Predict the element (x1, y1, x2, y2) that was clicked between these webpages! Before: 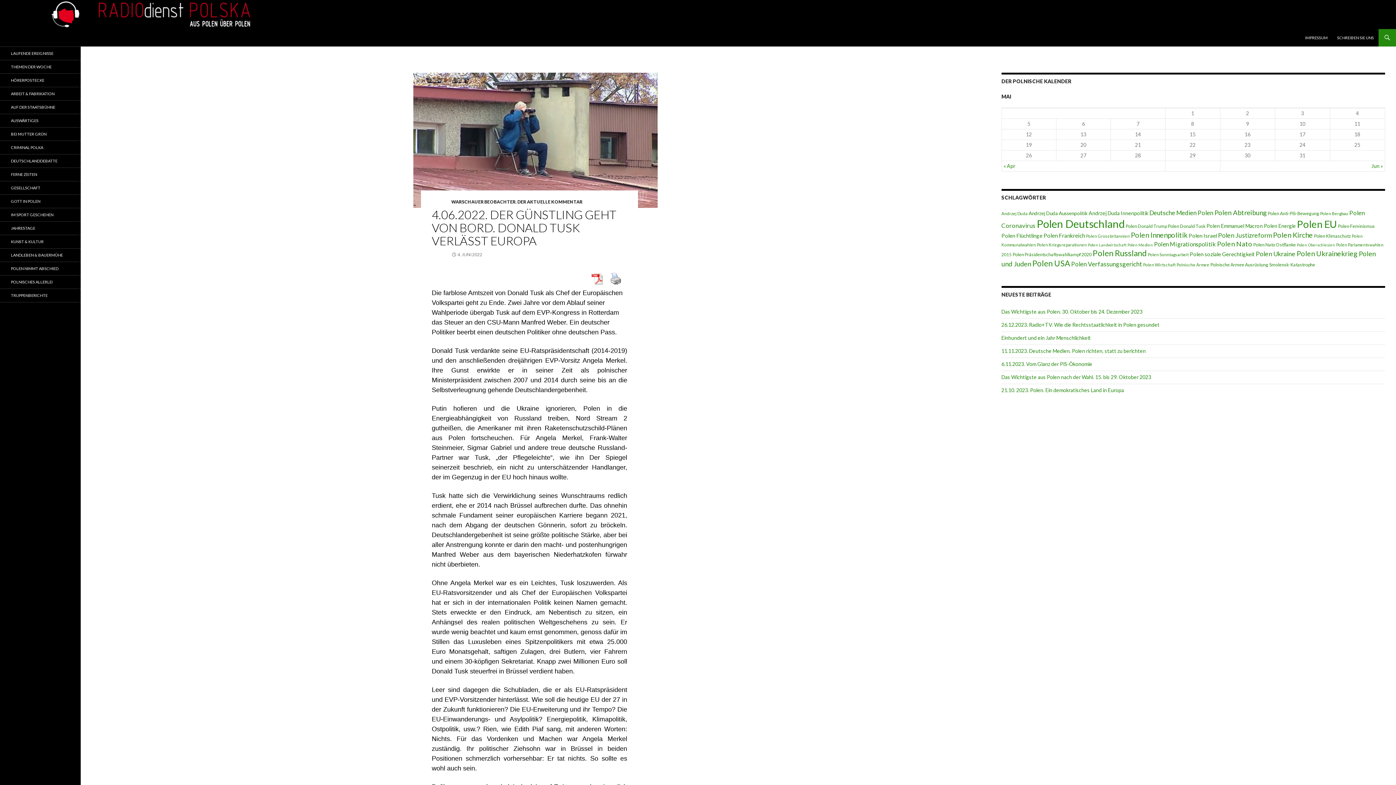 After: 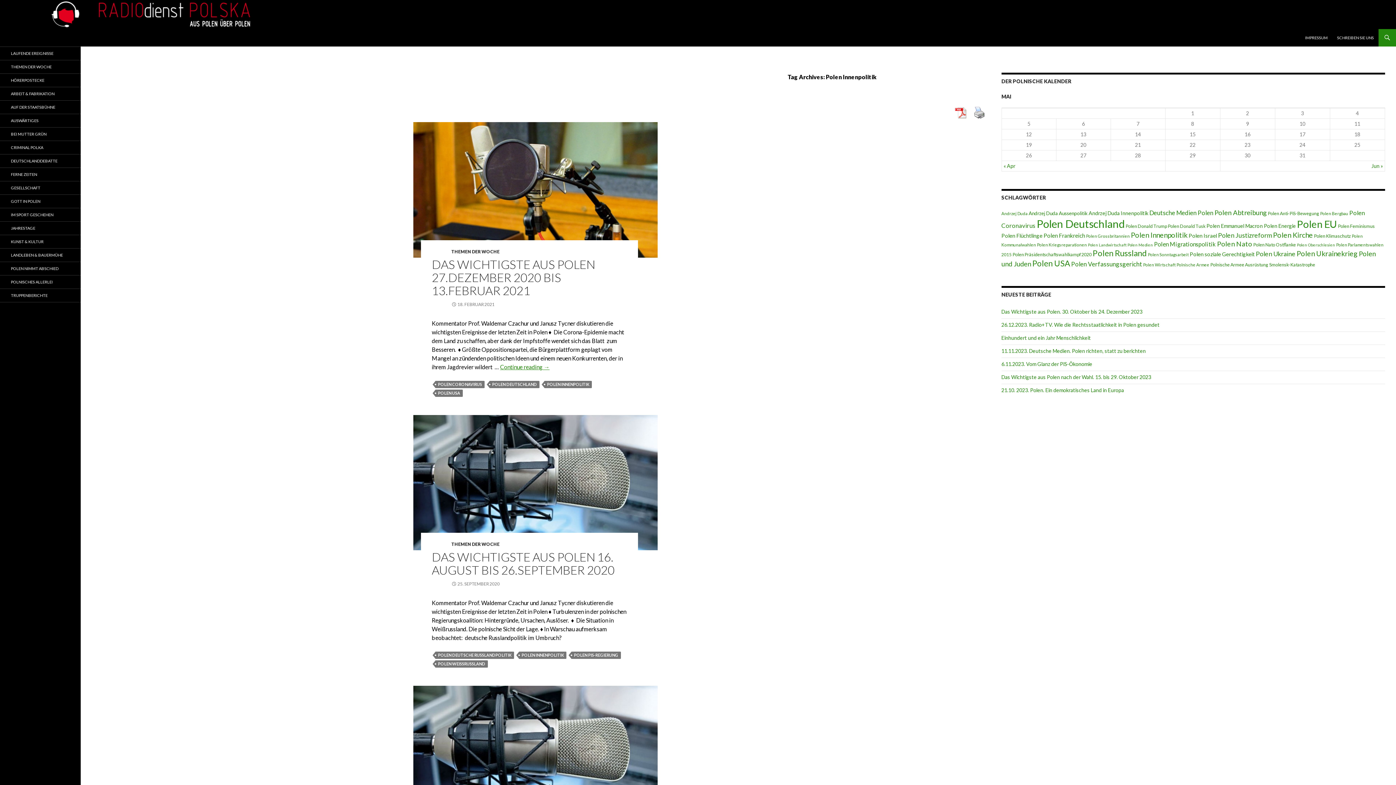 Action: bbox: (1131, 230, 1187, 239) label: Polen Innenpolitik (21 Einträge)